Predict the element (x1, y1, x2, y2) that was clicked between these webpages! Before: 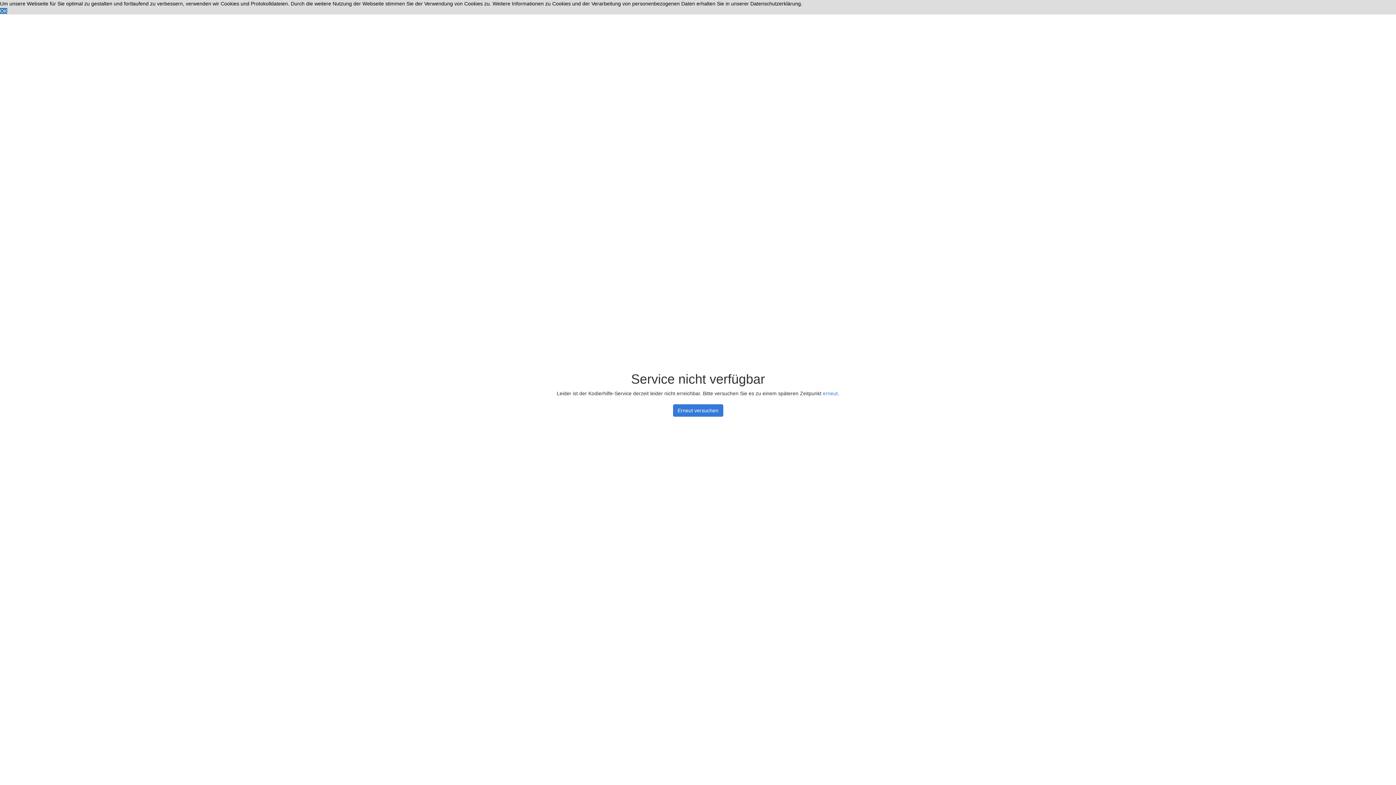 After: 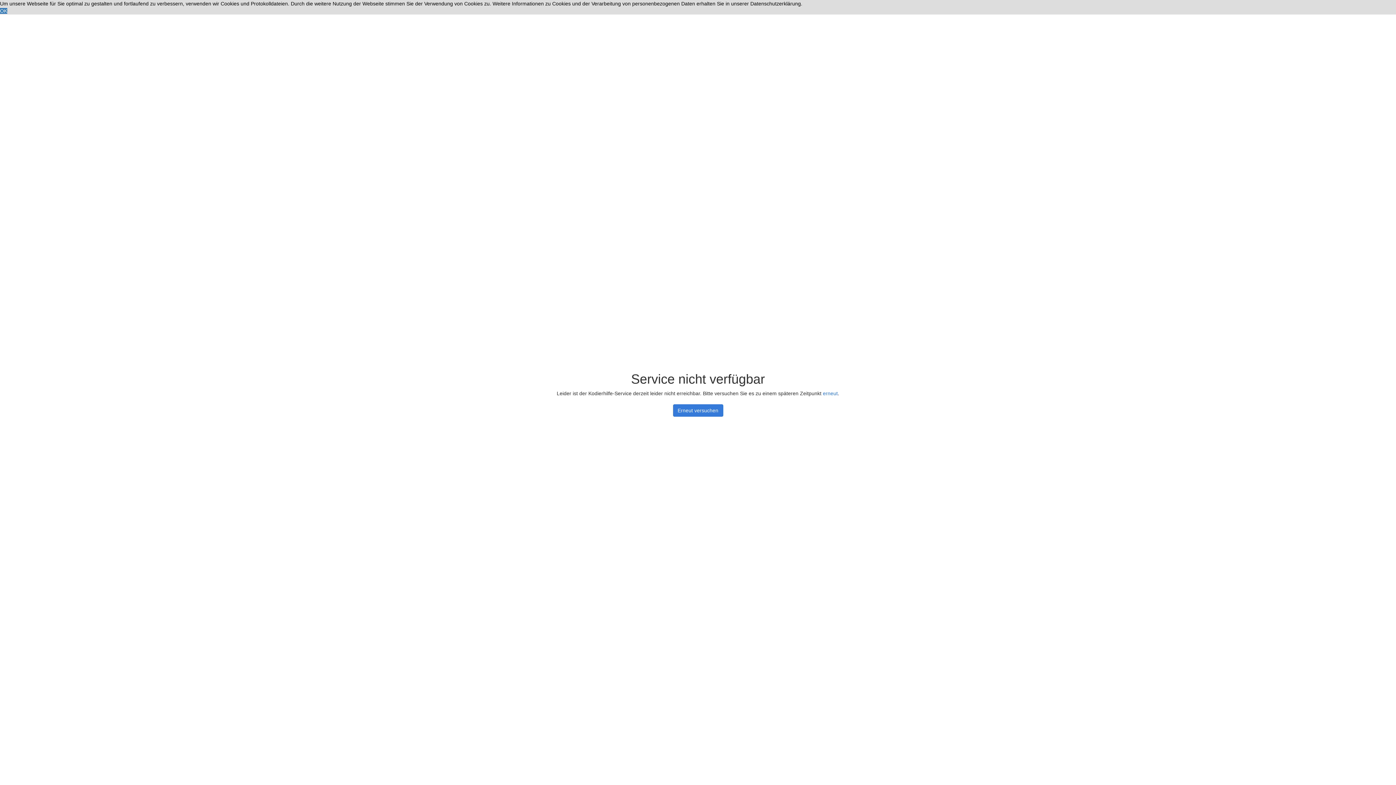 Action: bbox: (823, 390, 838, 396) label: erneut